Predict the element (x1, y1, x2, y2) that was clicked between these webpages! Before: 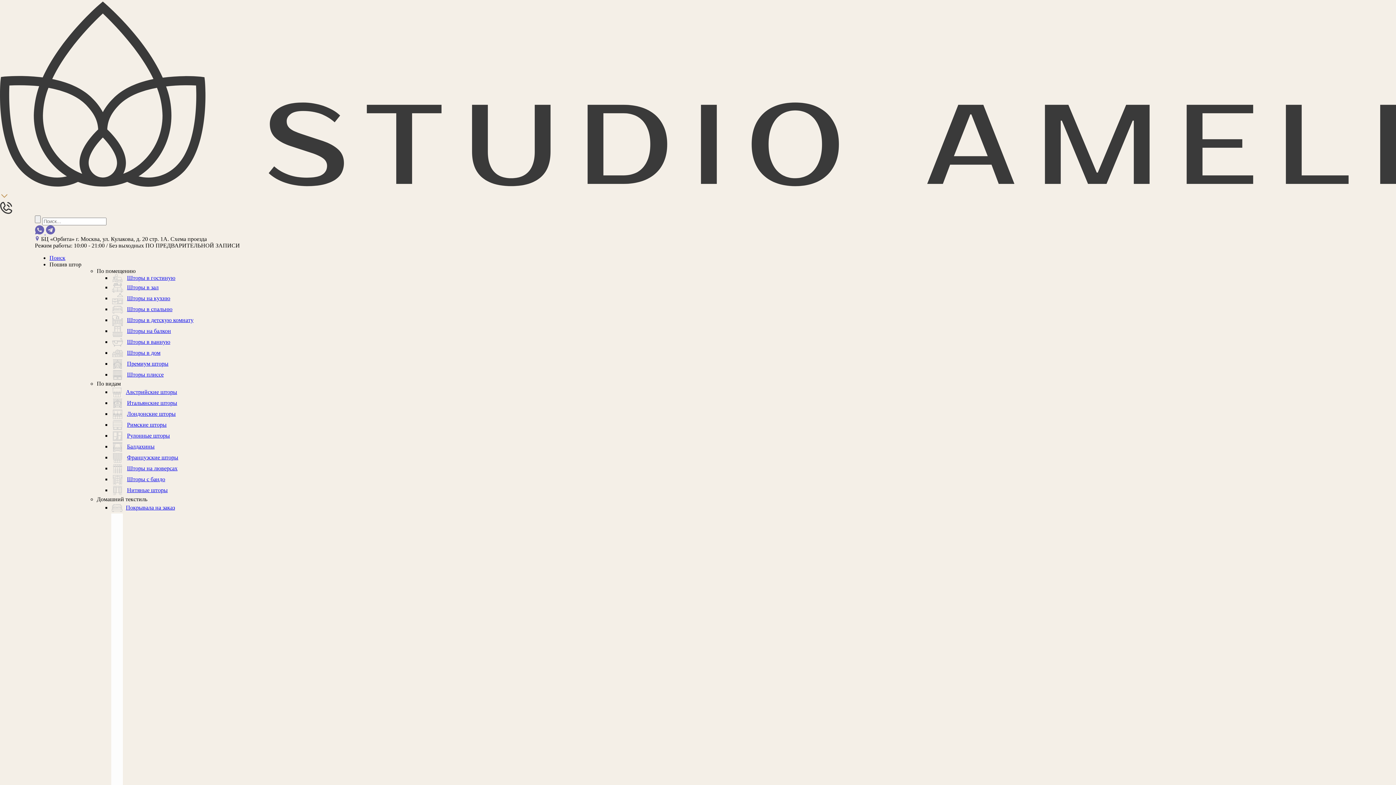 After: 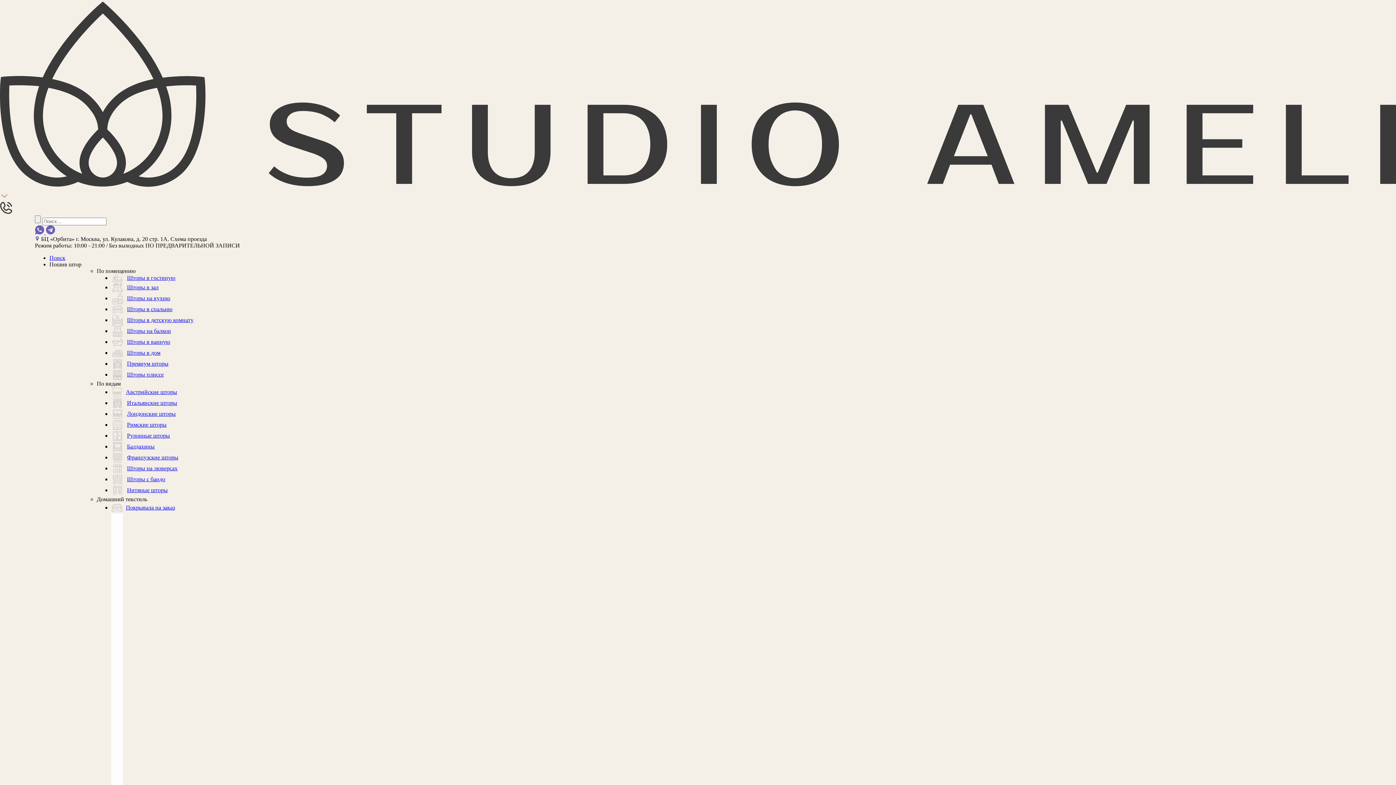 Action: bbox: (111, 421, 166, 427) label: Римские шторы